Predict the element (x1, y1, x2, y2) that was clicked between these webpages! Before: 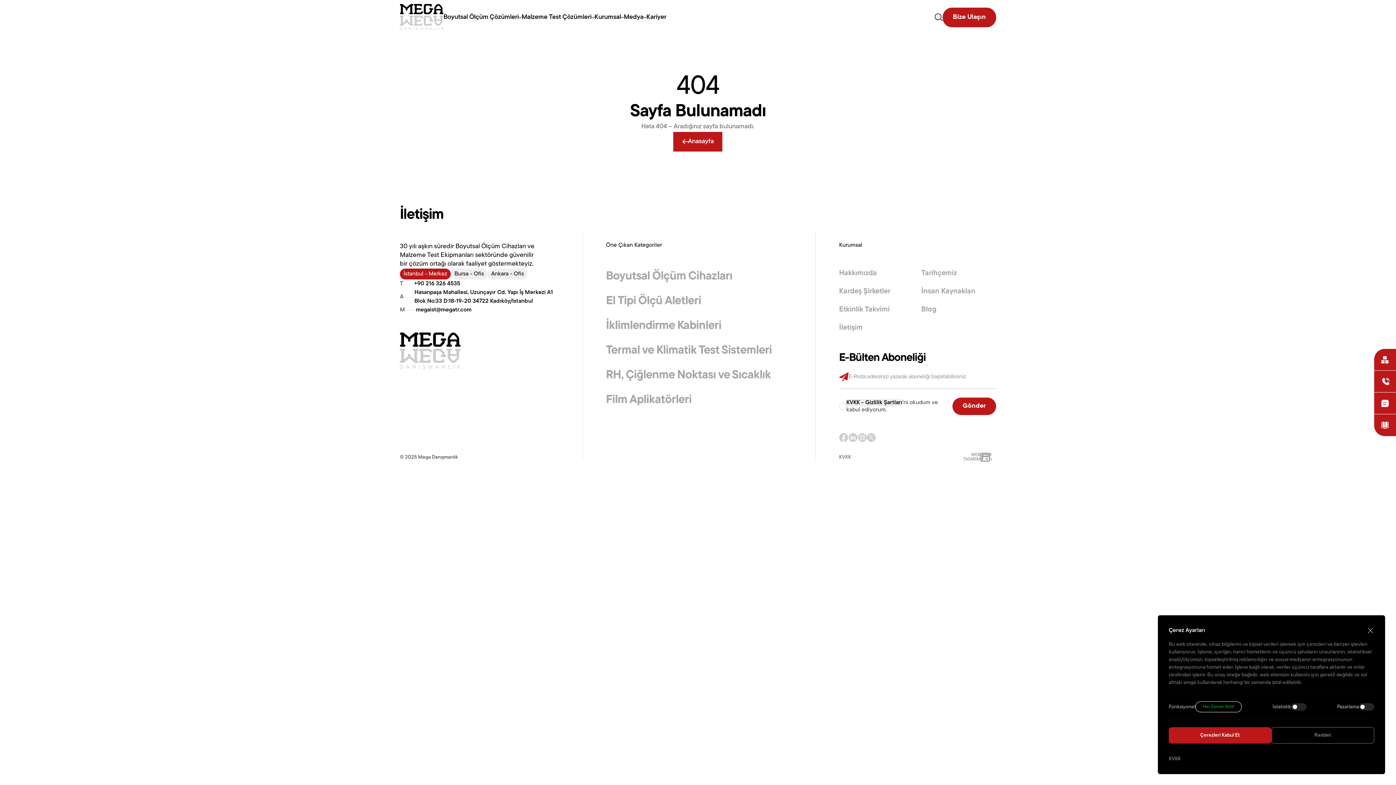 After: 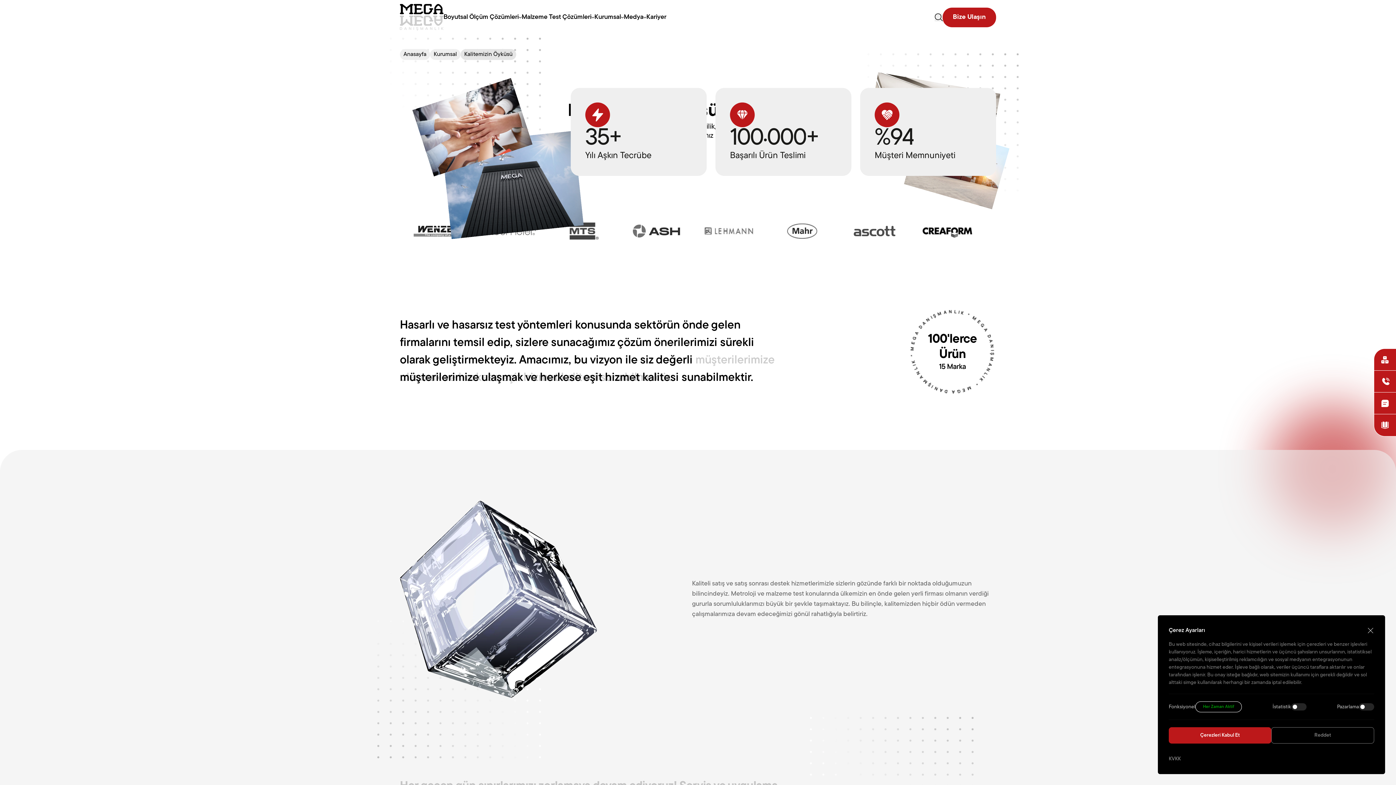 Action: bbox: (839, 268, 888, 278) label: Hakkımızda